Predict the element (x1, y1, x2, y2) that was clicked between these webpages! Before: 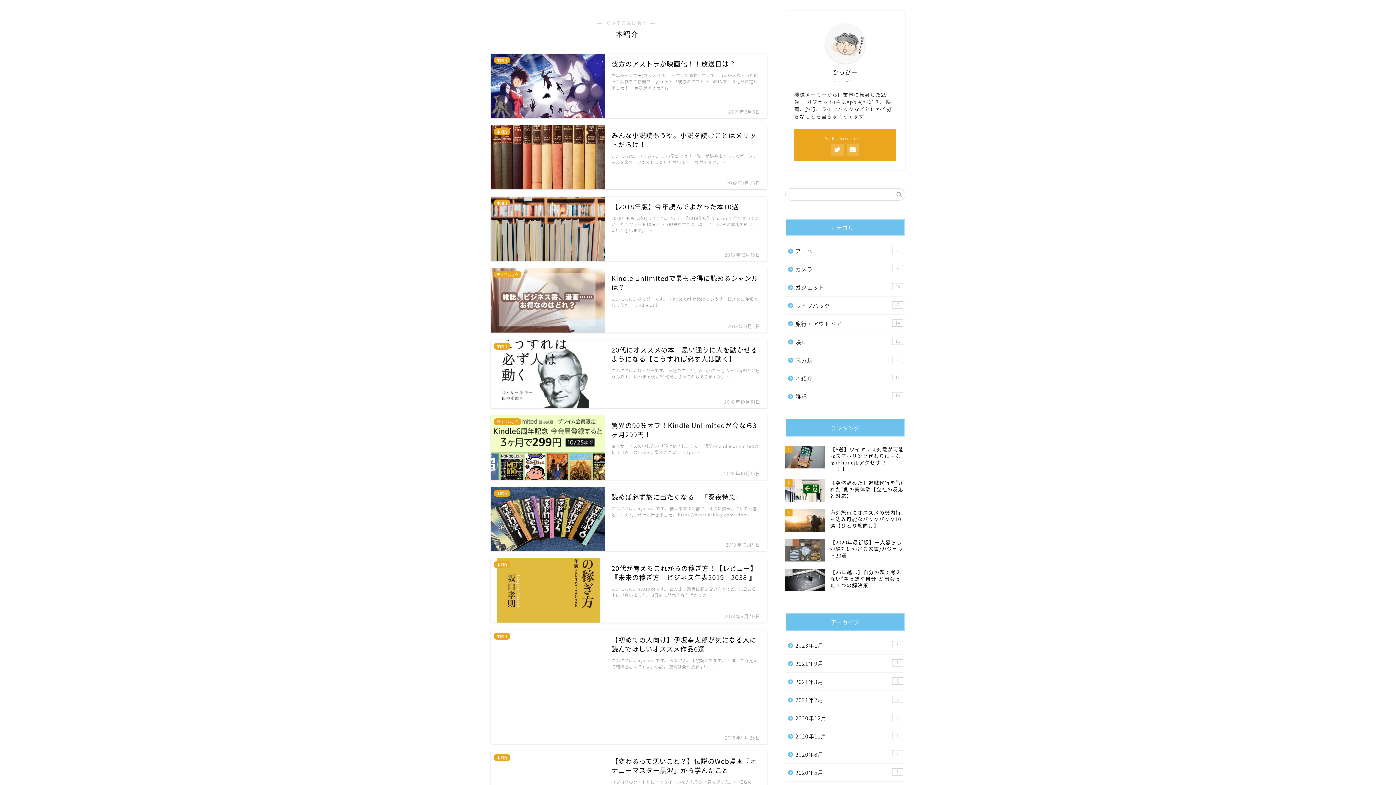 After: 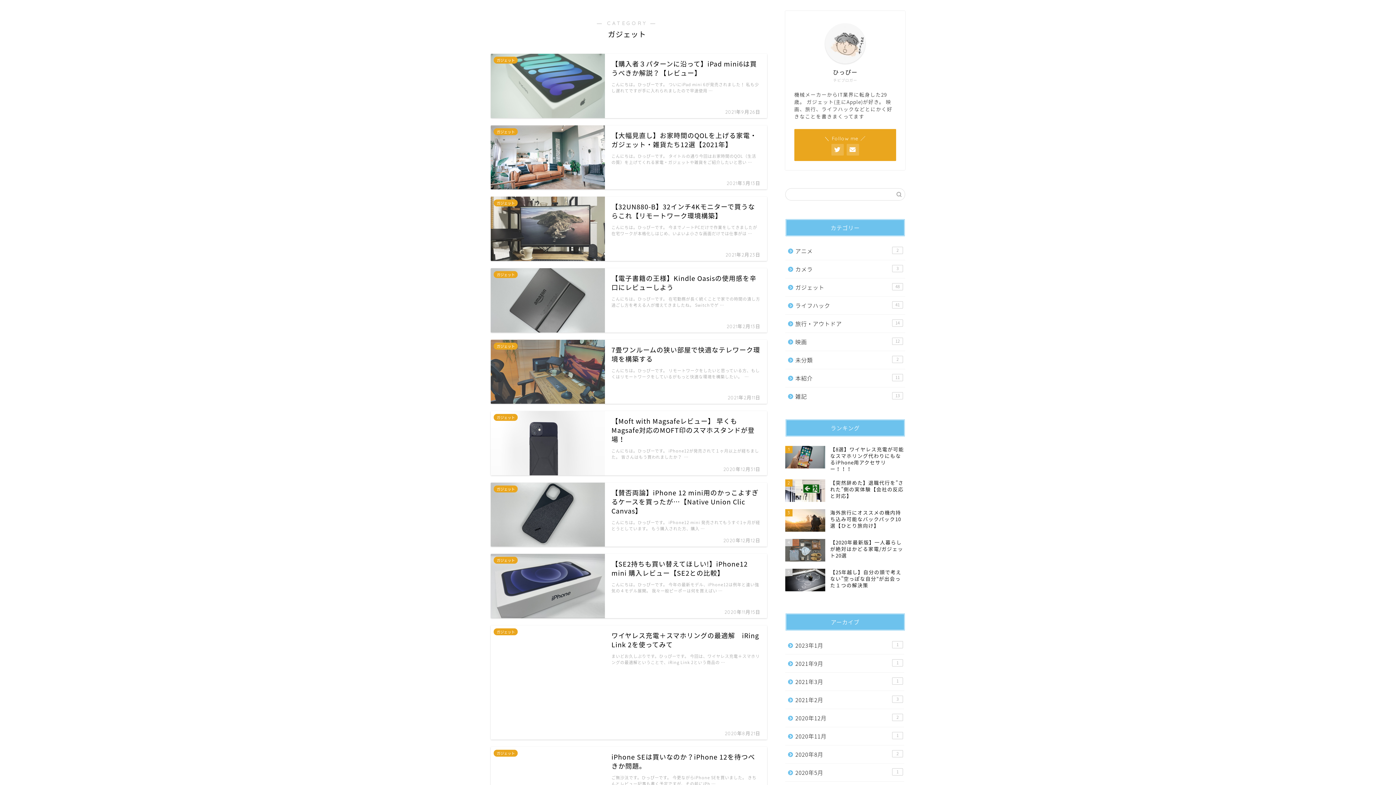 Action: bbox: (785, 278, 904, 296) label: ガジェット
48